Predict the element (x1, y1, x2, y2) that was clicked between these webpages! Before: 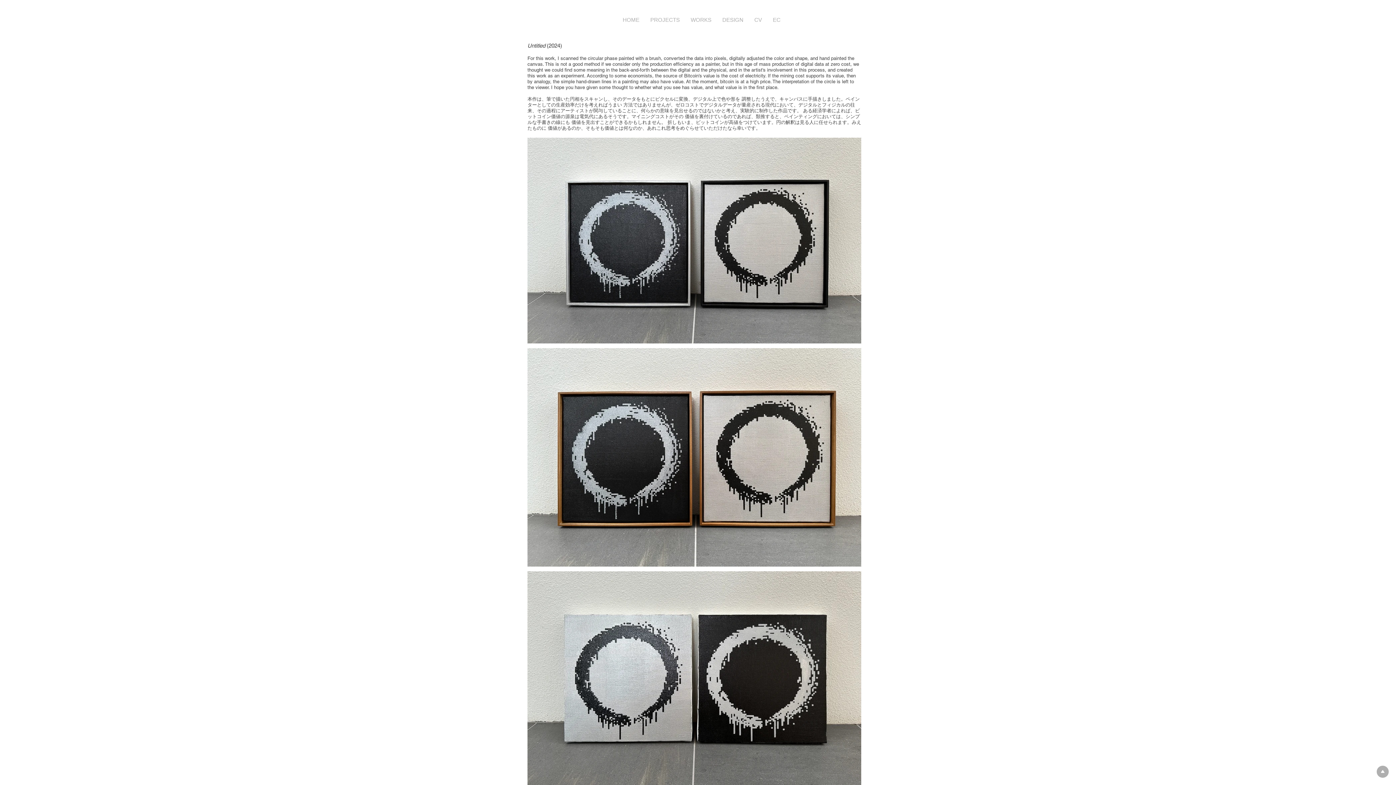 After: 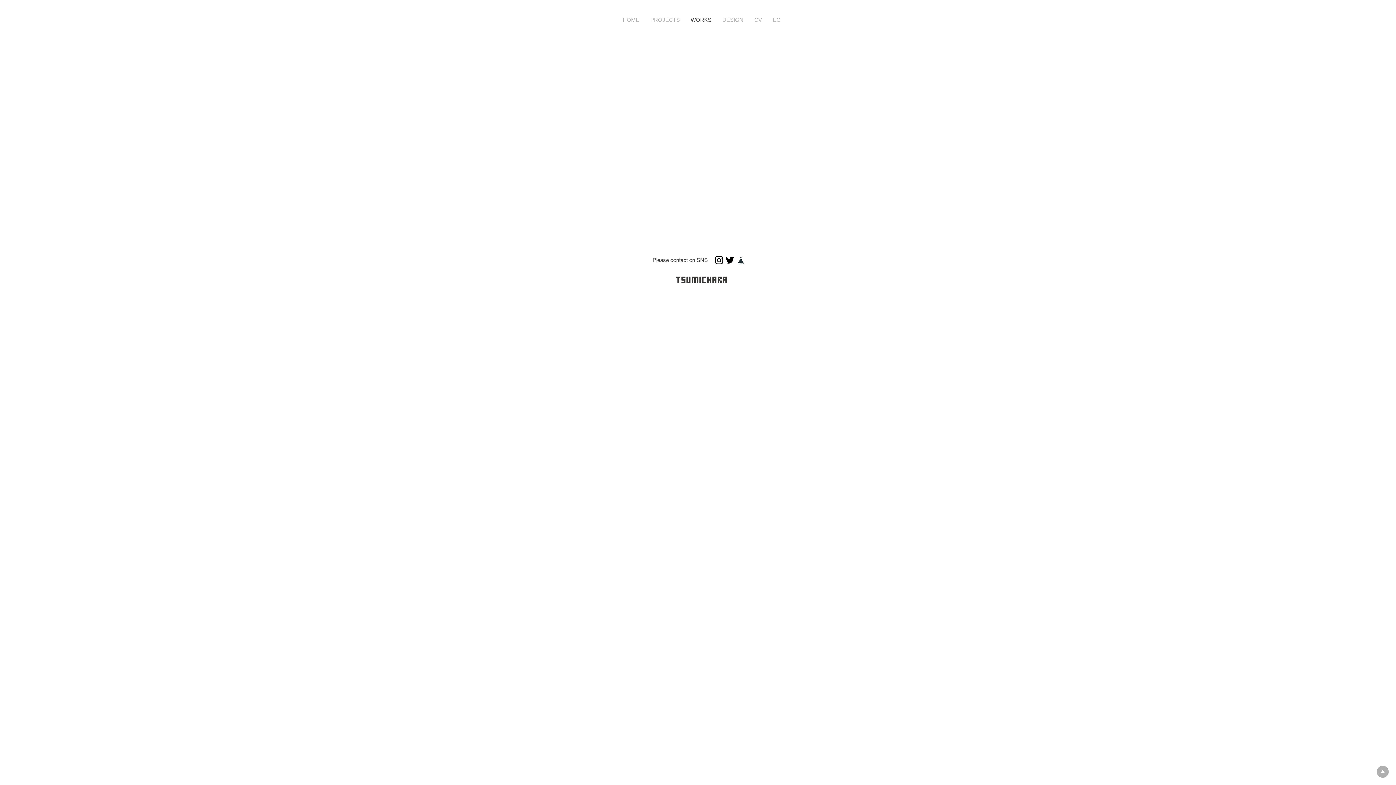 Action: label: WORKS bbox: (685, 14, 717, 25)